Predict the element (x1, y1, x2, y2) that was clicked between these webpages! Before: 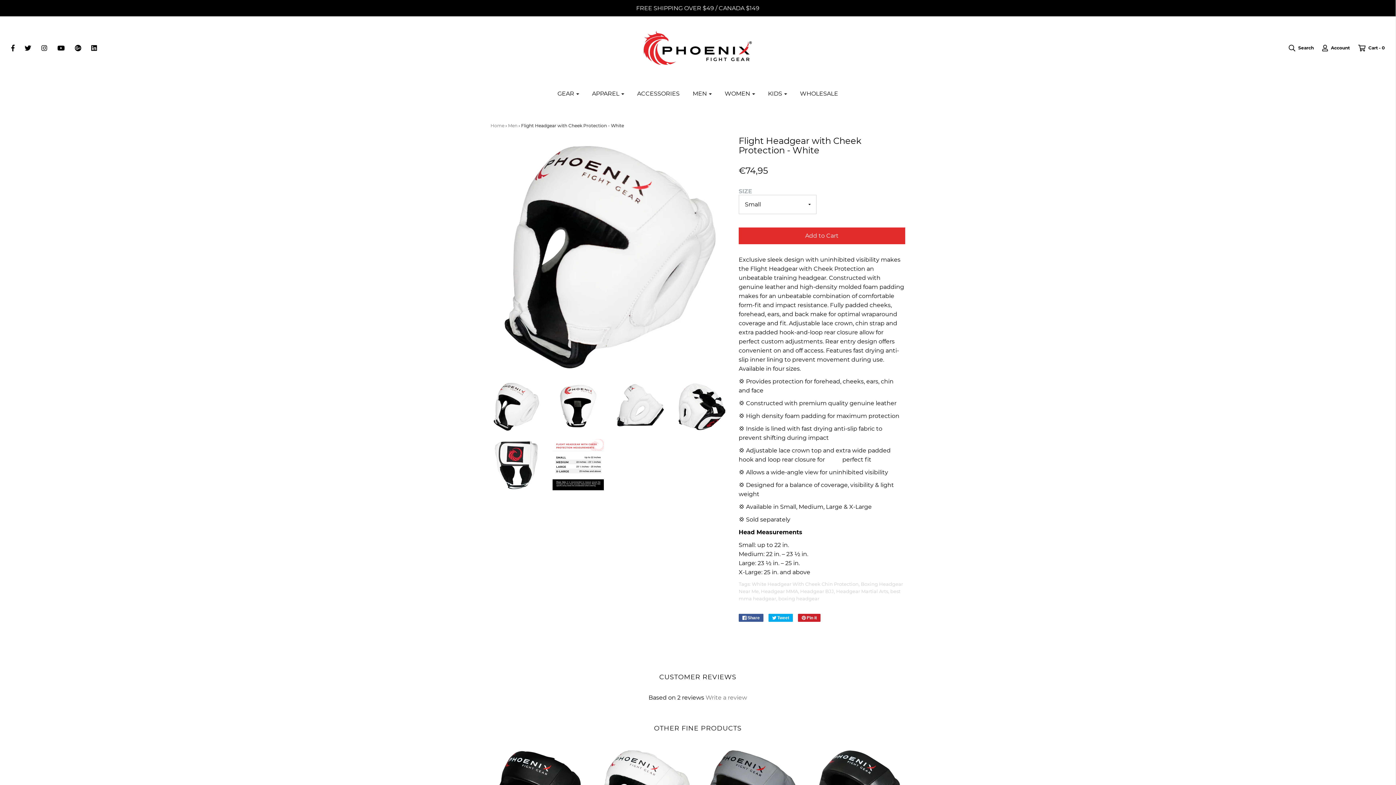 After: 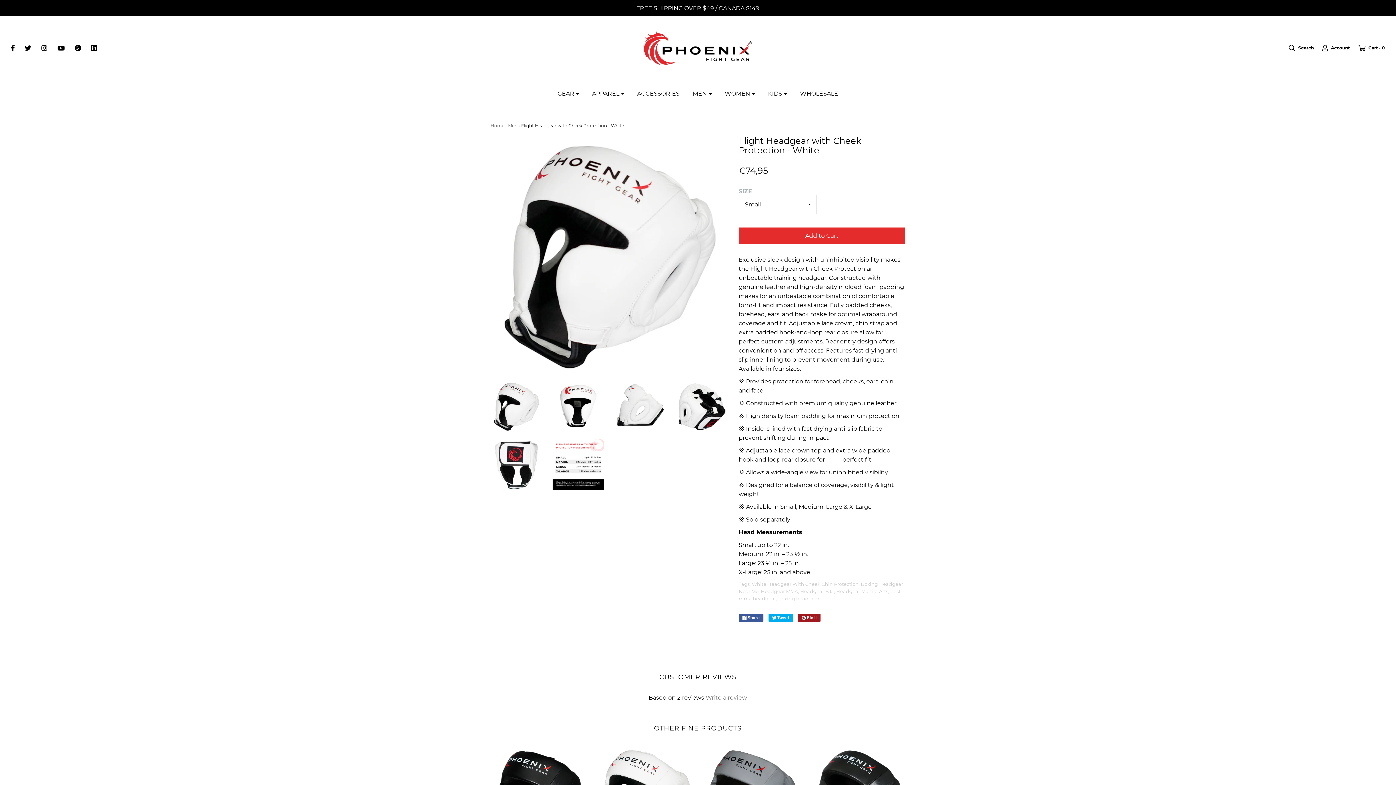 Action: label:  Pin it bbox: (798, 614, 820, 622)